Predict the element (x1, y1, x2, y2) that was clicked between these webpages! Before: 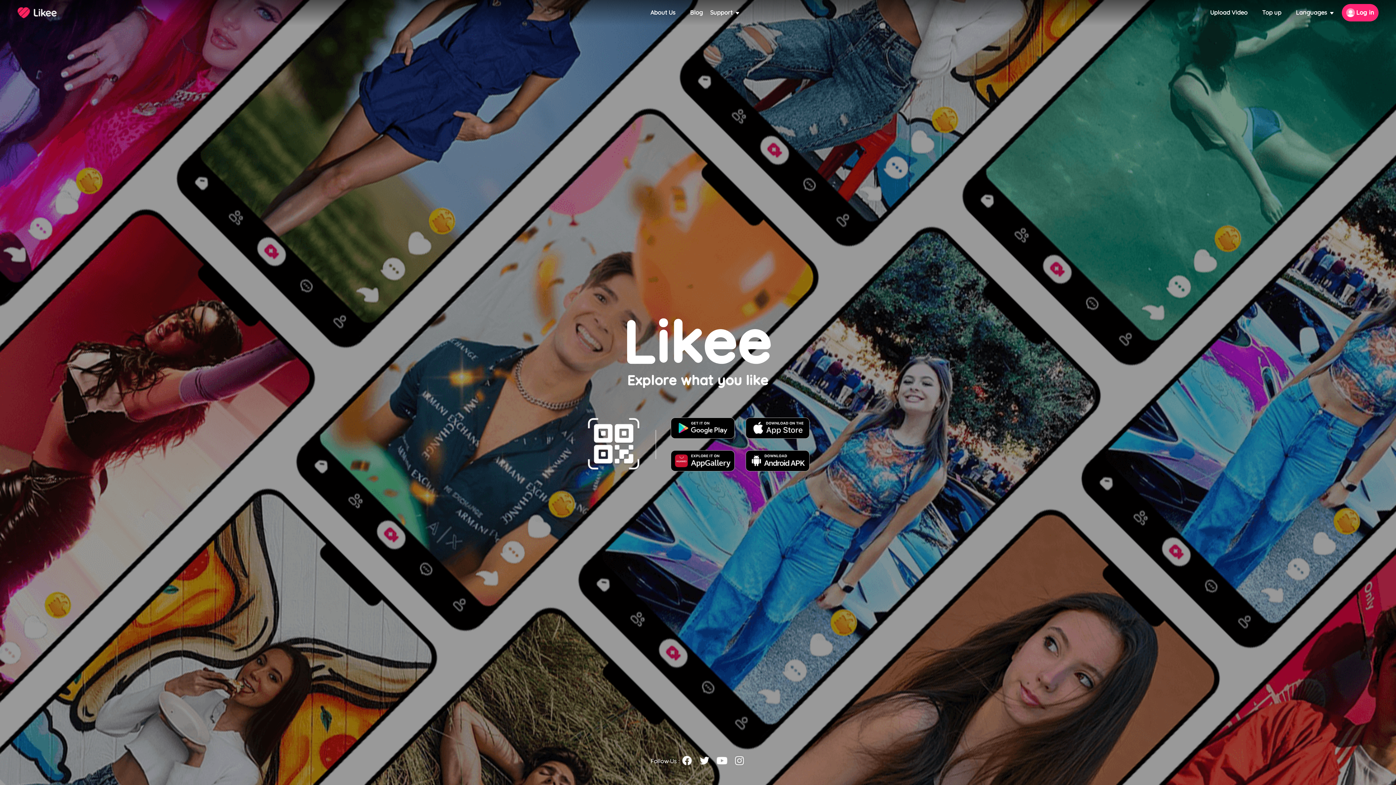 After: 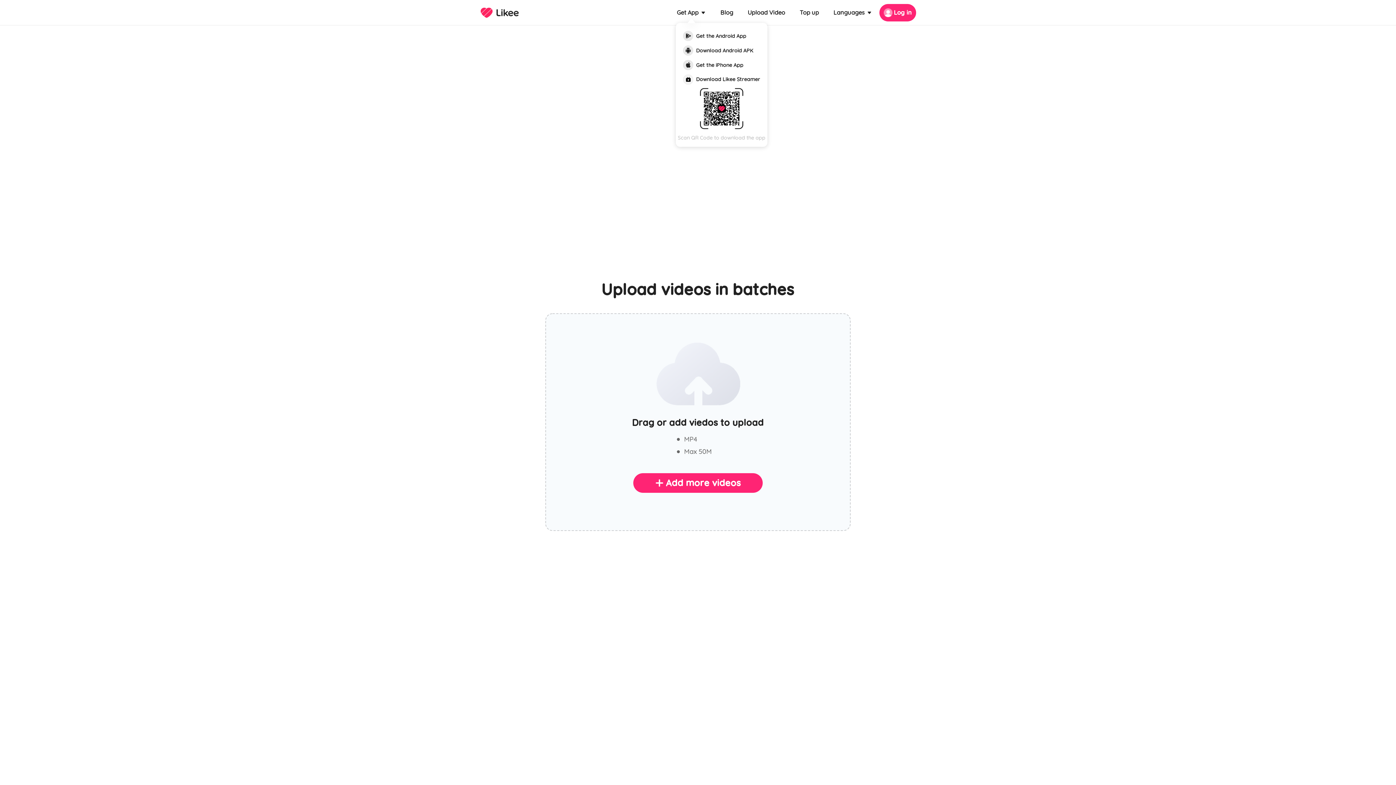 Action: bbox: (1210, 9, 1248, 16) label: Upload Video